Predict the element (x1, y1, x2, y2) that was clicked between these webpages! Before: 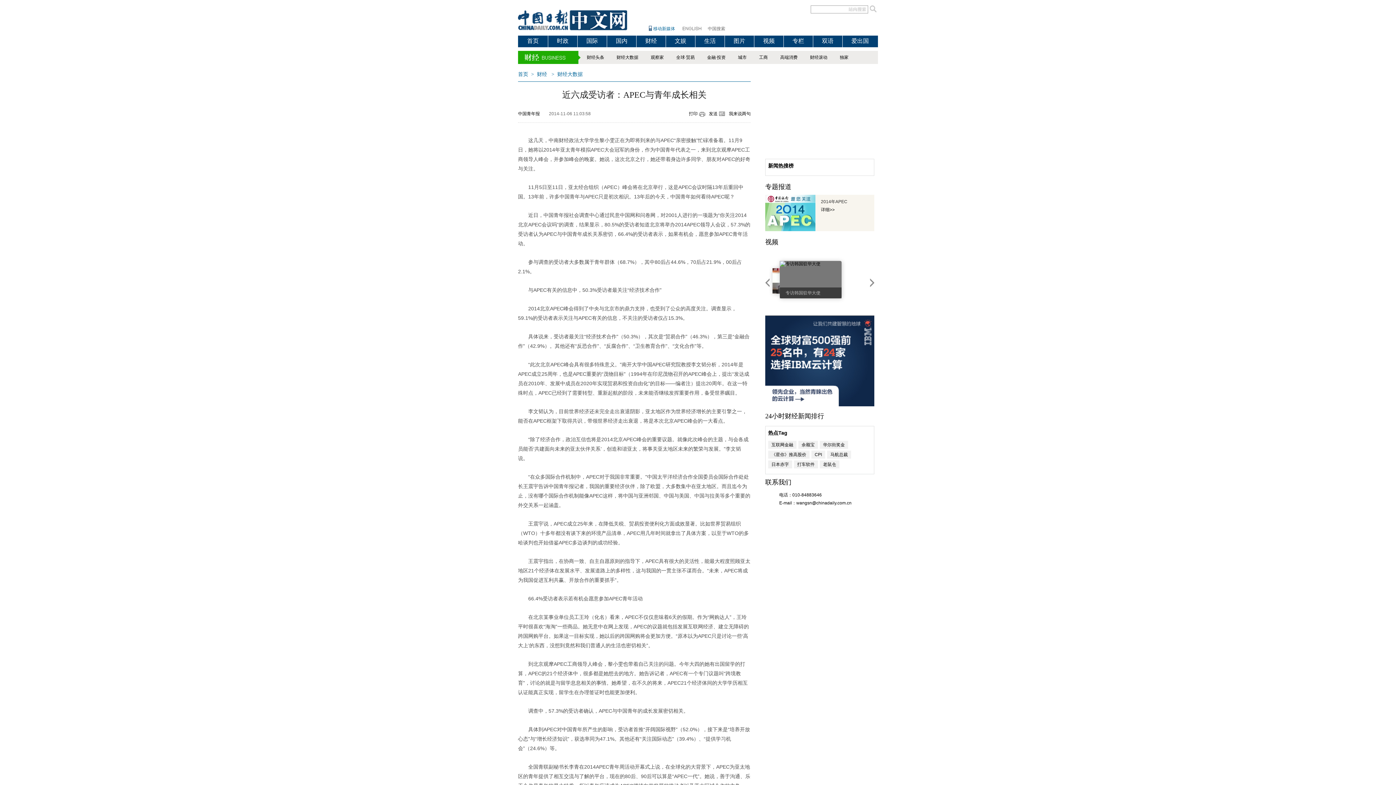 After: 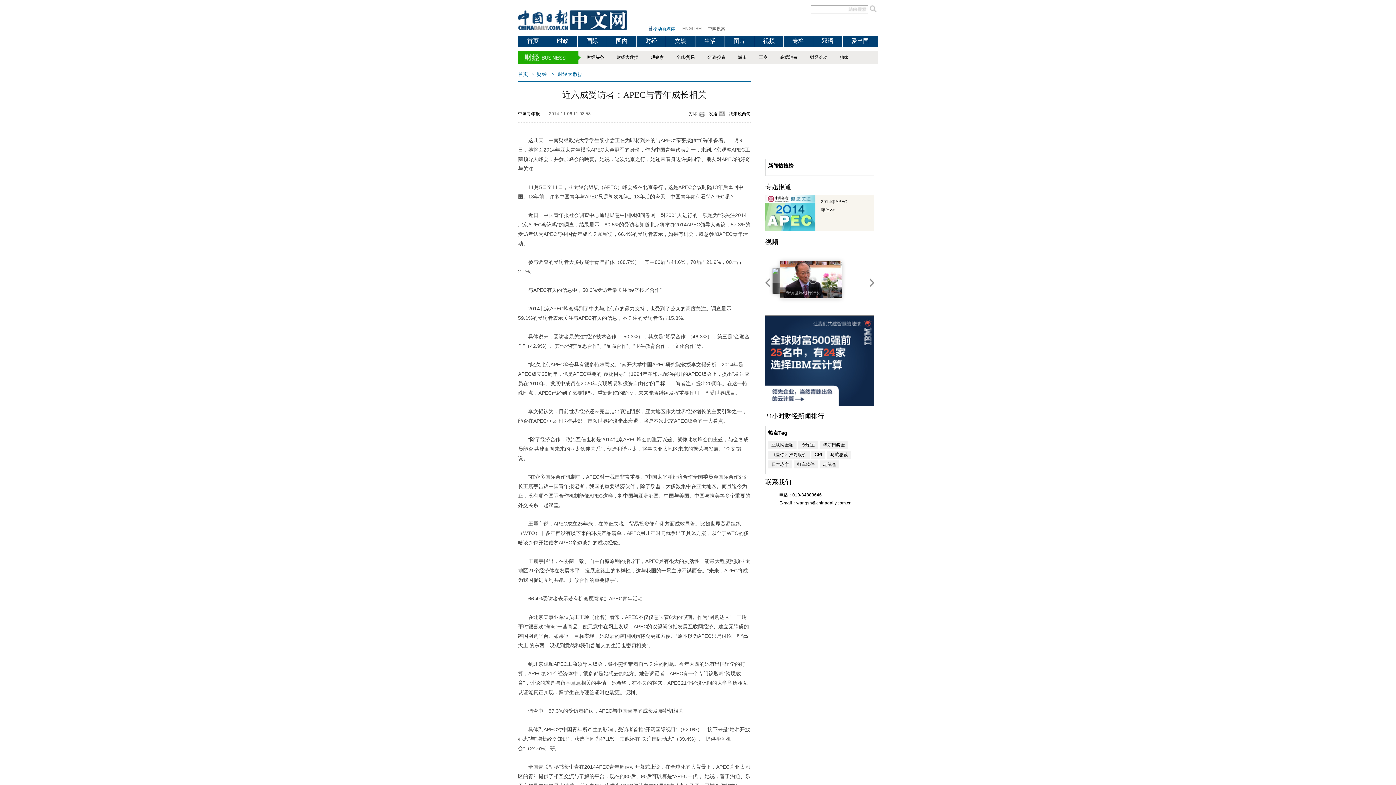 Action: label: 视频 bbox: (765, 238, 778, 245)